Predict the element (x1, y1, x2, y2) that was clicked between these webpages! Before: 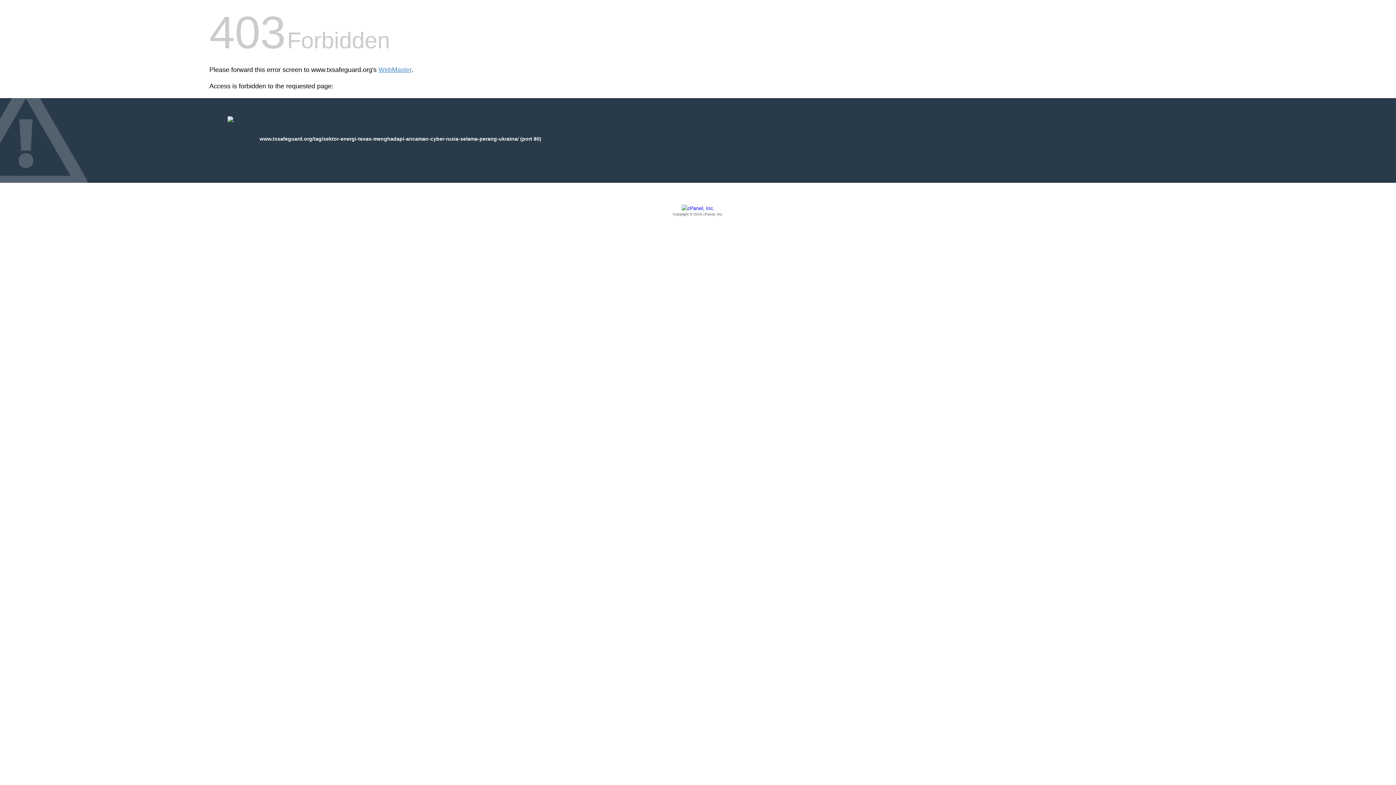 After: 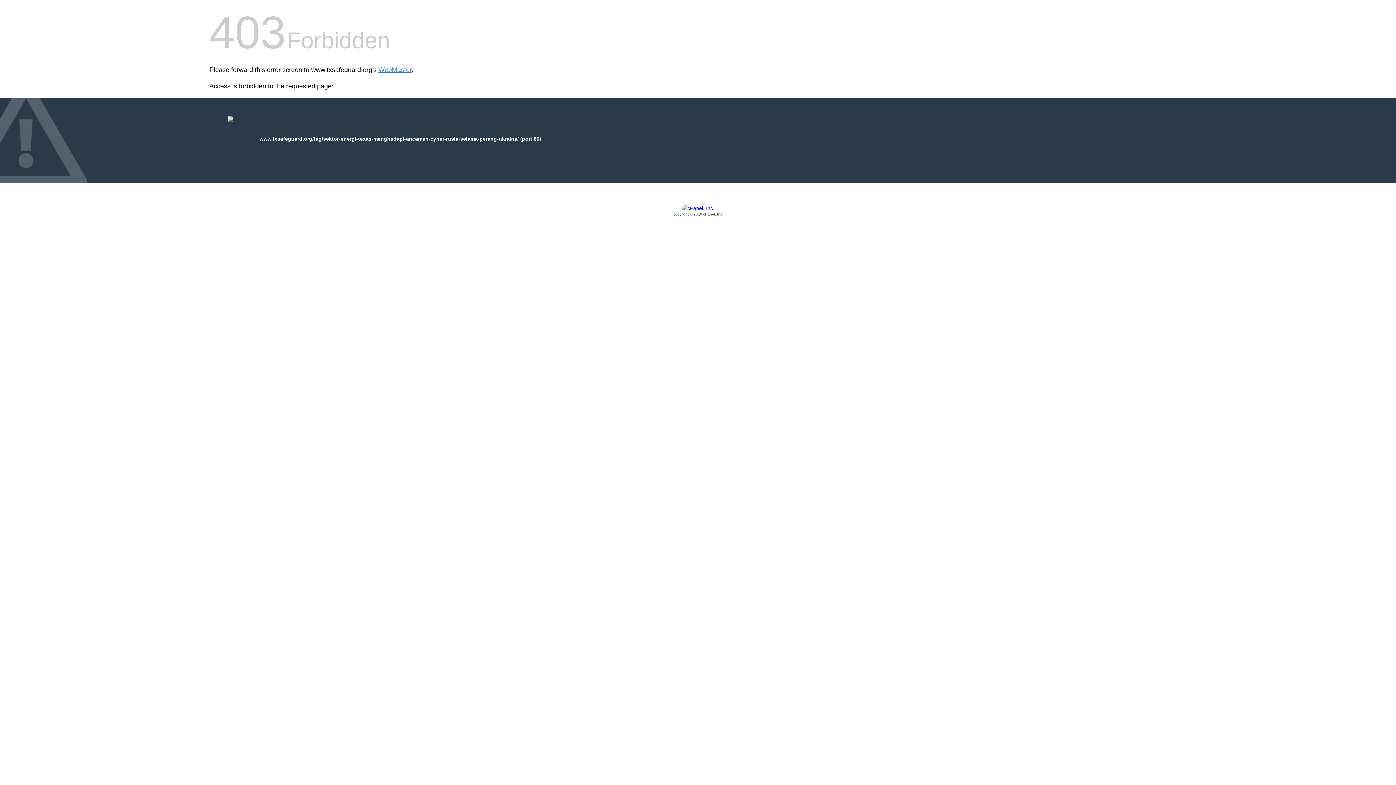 Action: label: Copyright © 2016 cPanel, Inc. bbox: (209, 205, 1186, 217)